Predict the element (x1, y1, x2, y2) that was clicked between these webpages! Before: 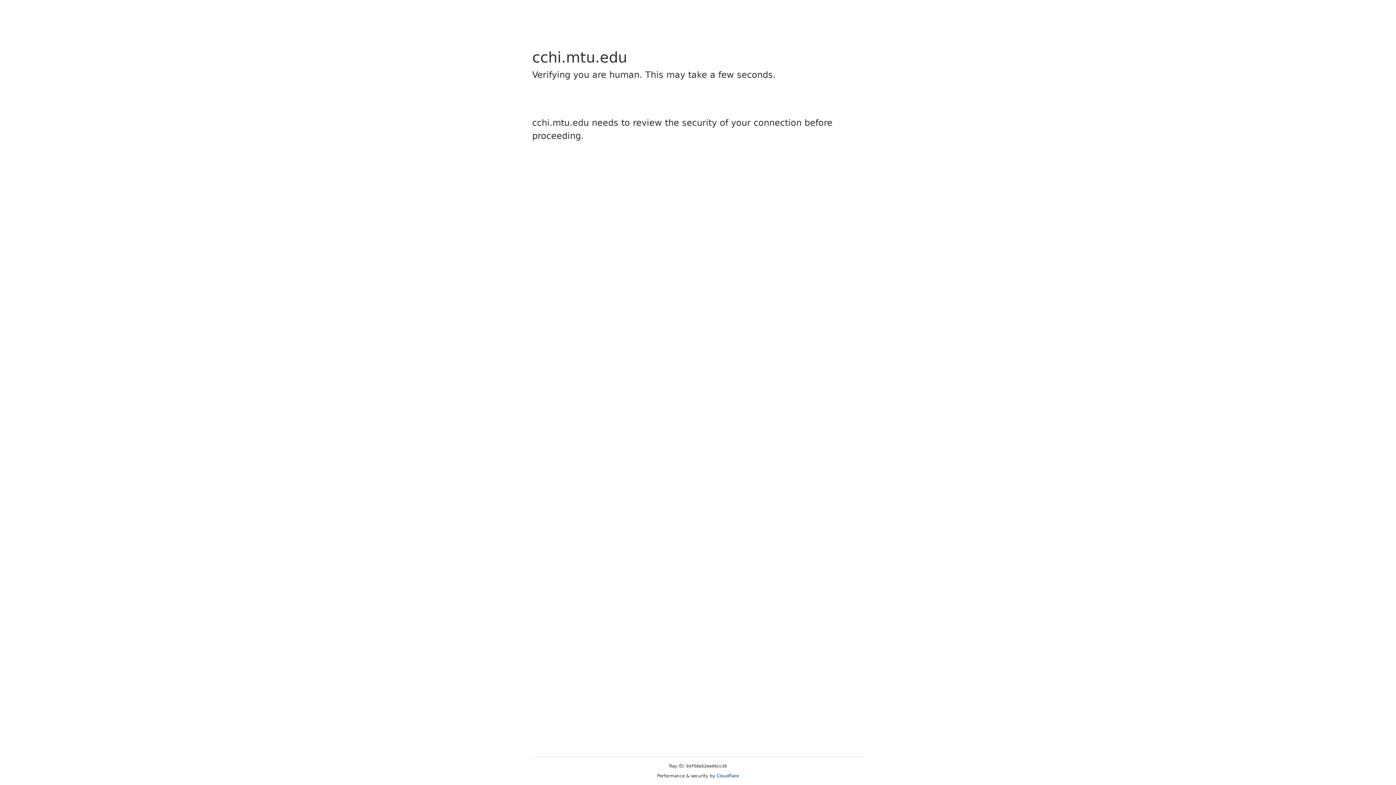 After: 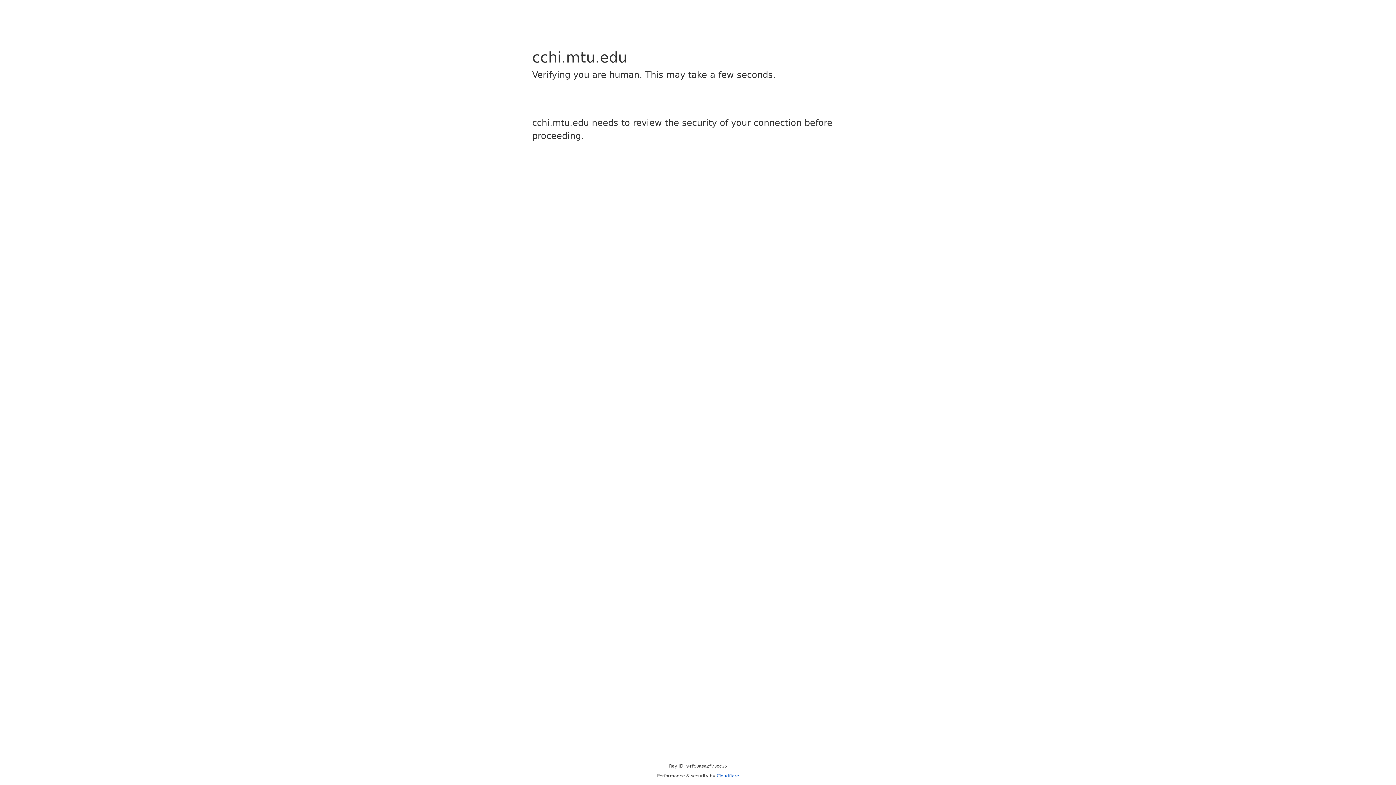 Action: bbox: (716, 773, 739, 778) label: Cloudflare